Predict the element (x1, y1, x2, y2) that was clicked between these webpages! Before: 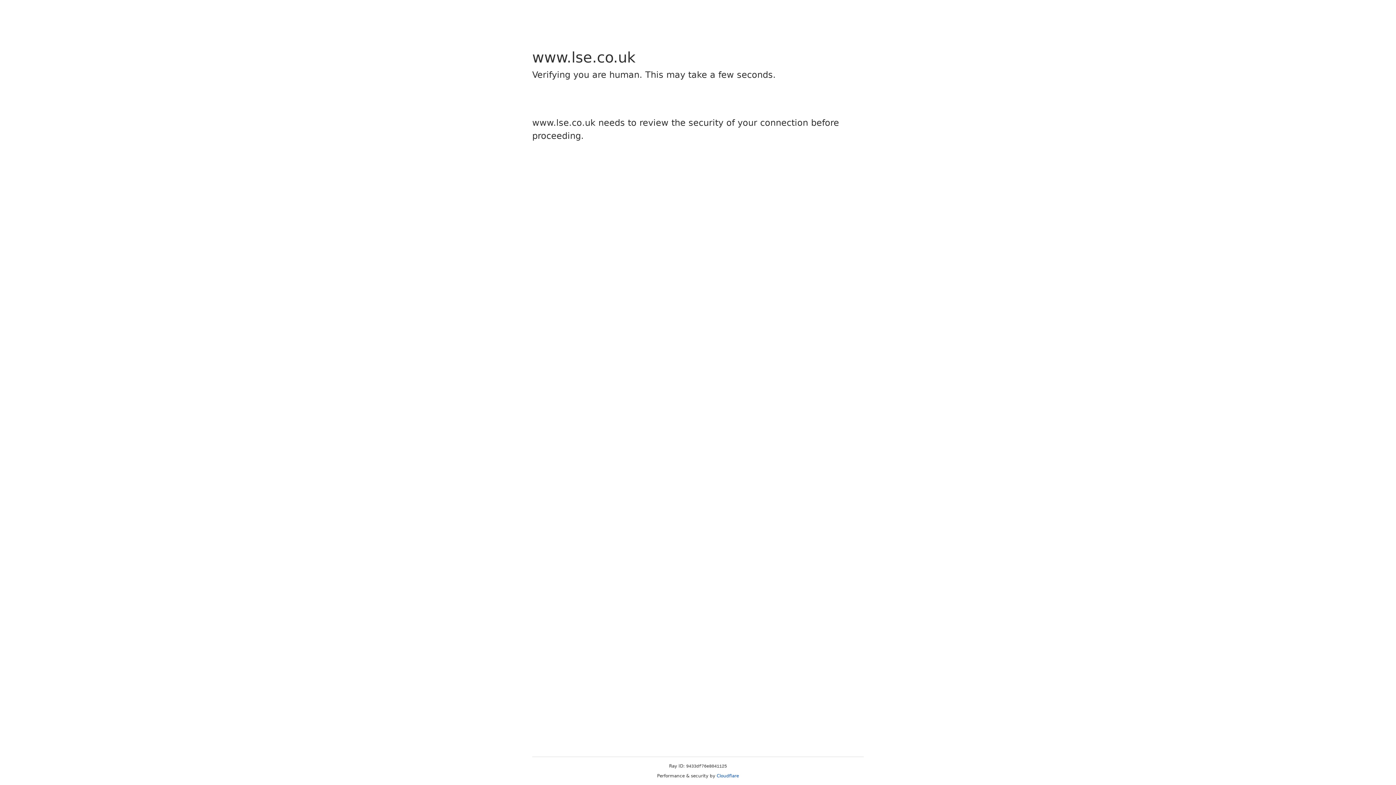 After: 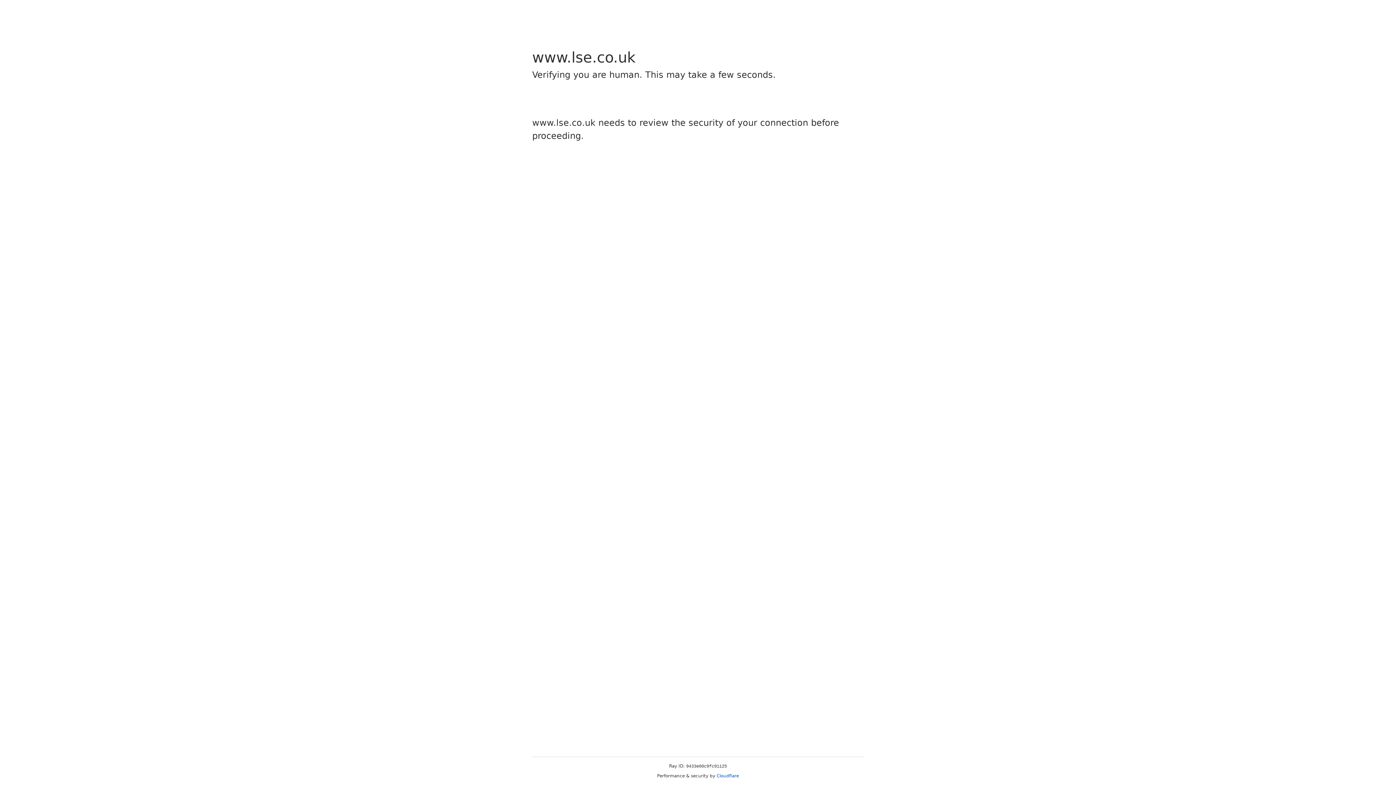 Action: bbox: (716, 773, 739, 778) label: Cloudflare